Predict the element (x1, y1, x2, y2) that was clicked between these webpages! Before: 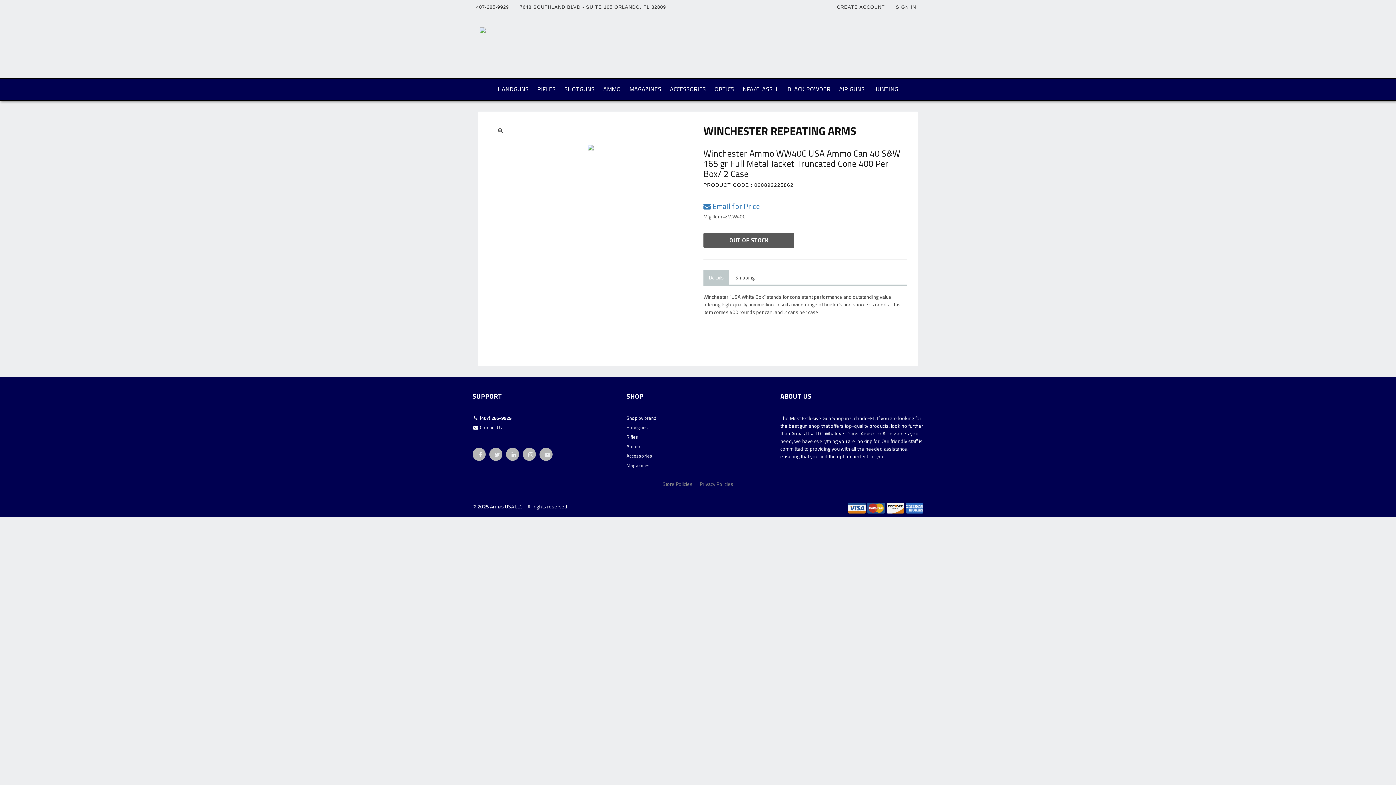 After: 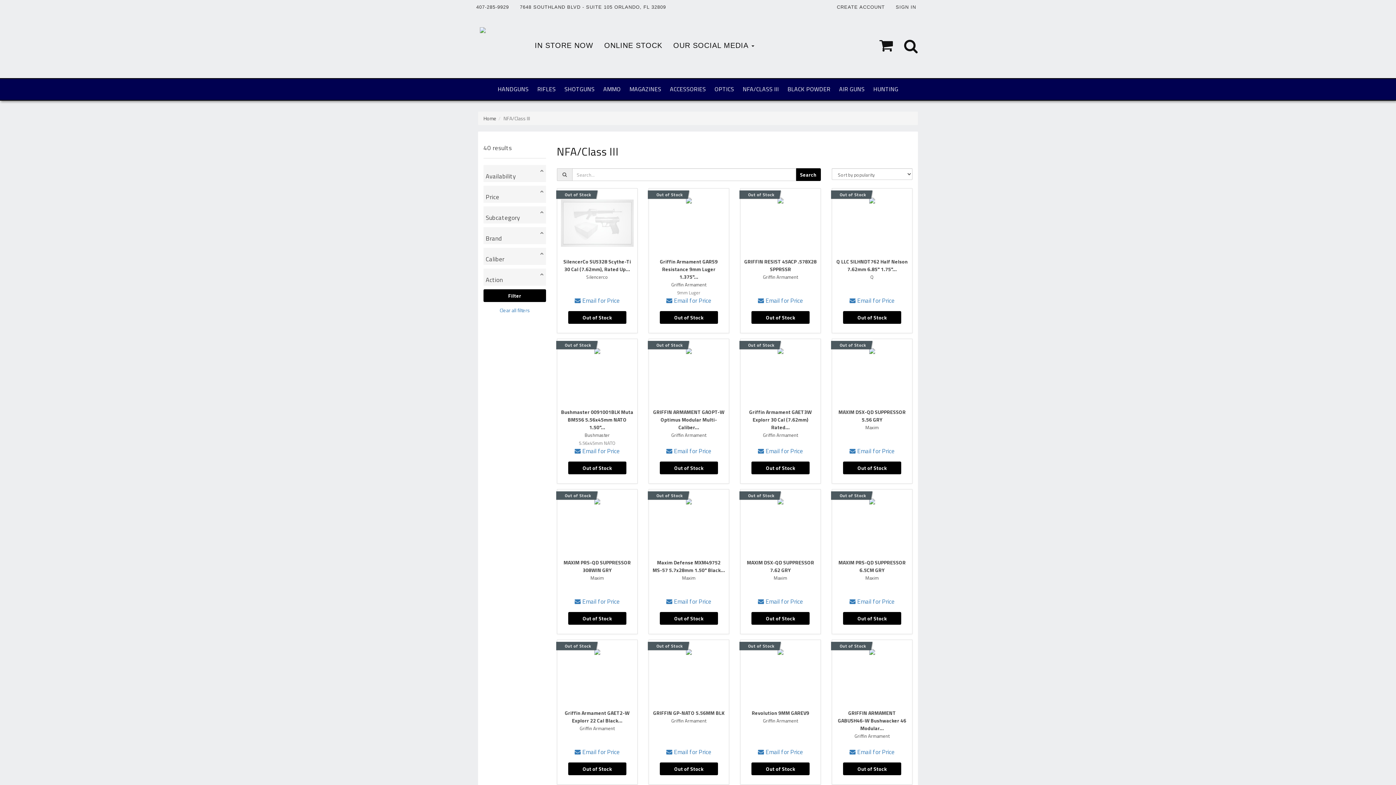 Action: bbox: (738, 78, 783, 99) label: NFA/CLASS III